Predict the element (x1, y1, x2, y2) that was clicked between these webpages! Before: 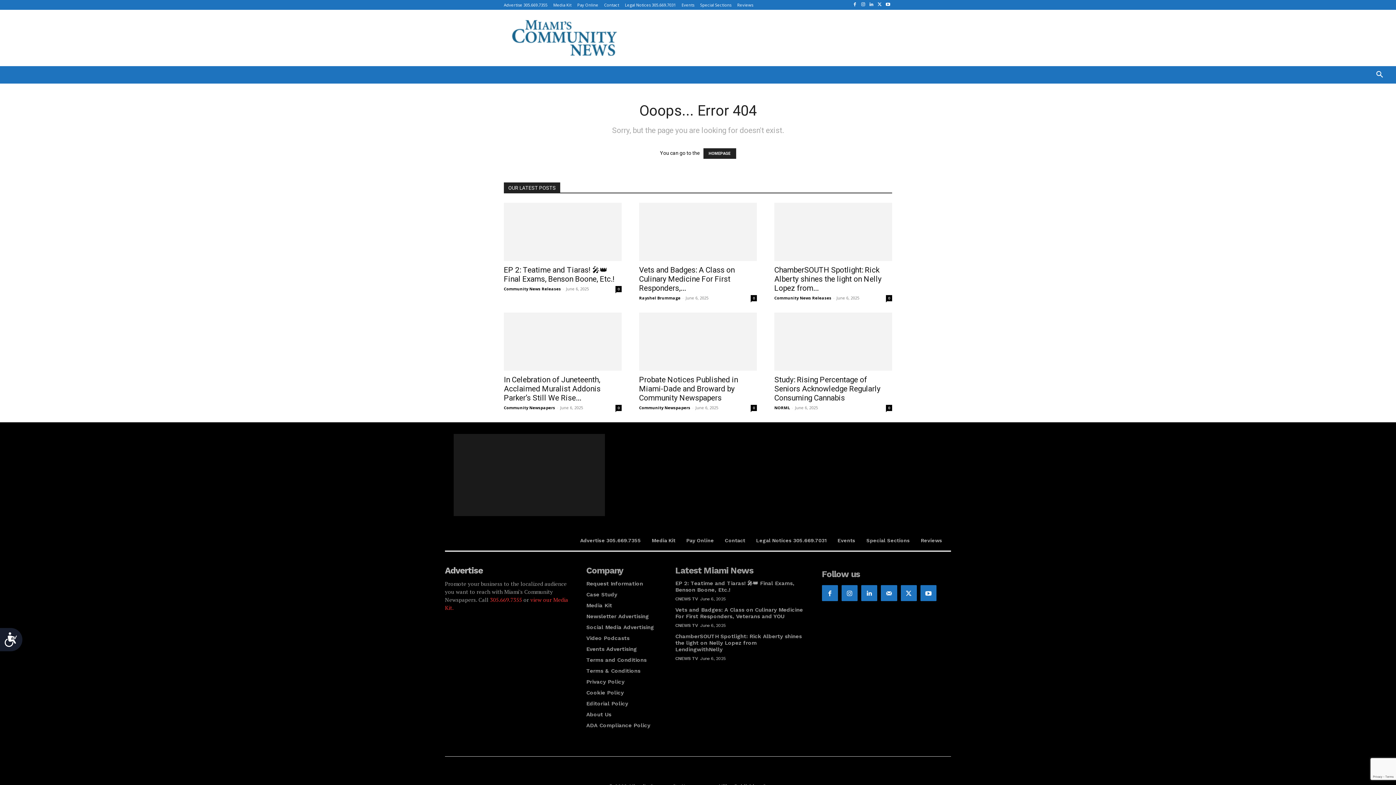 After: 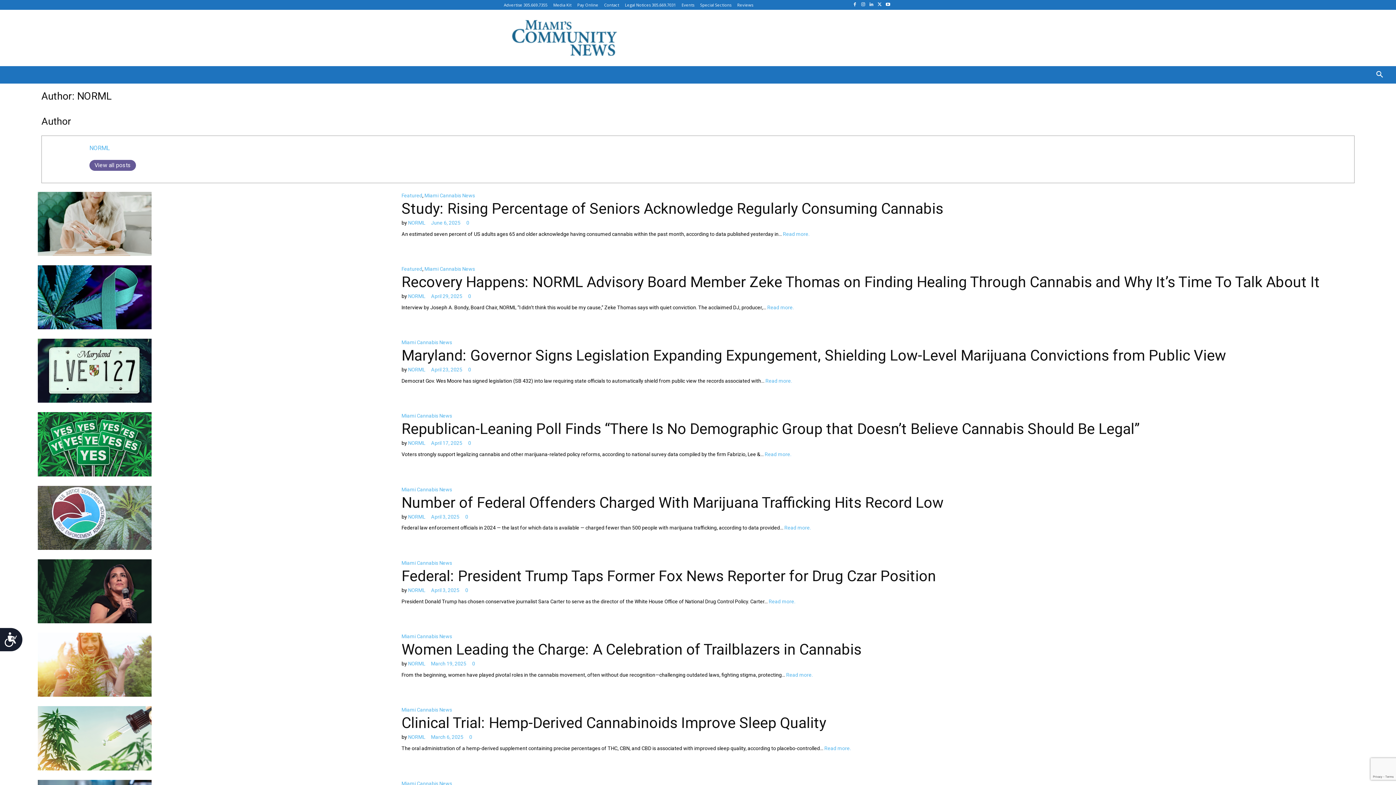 Action: label: NORML bbox: (774, 405, 790, 410)